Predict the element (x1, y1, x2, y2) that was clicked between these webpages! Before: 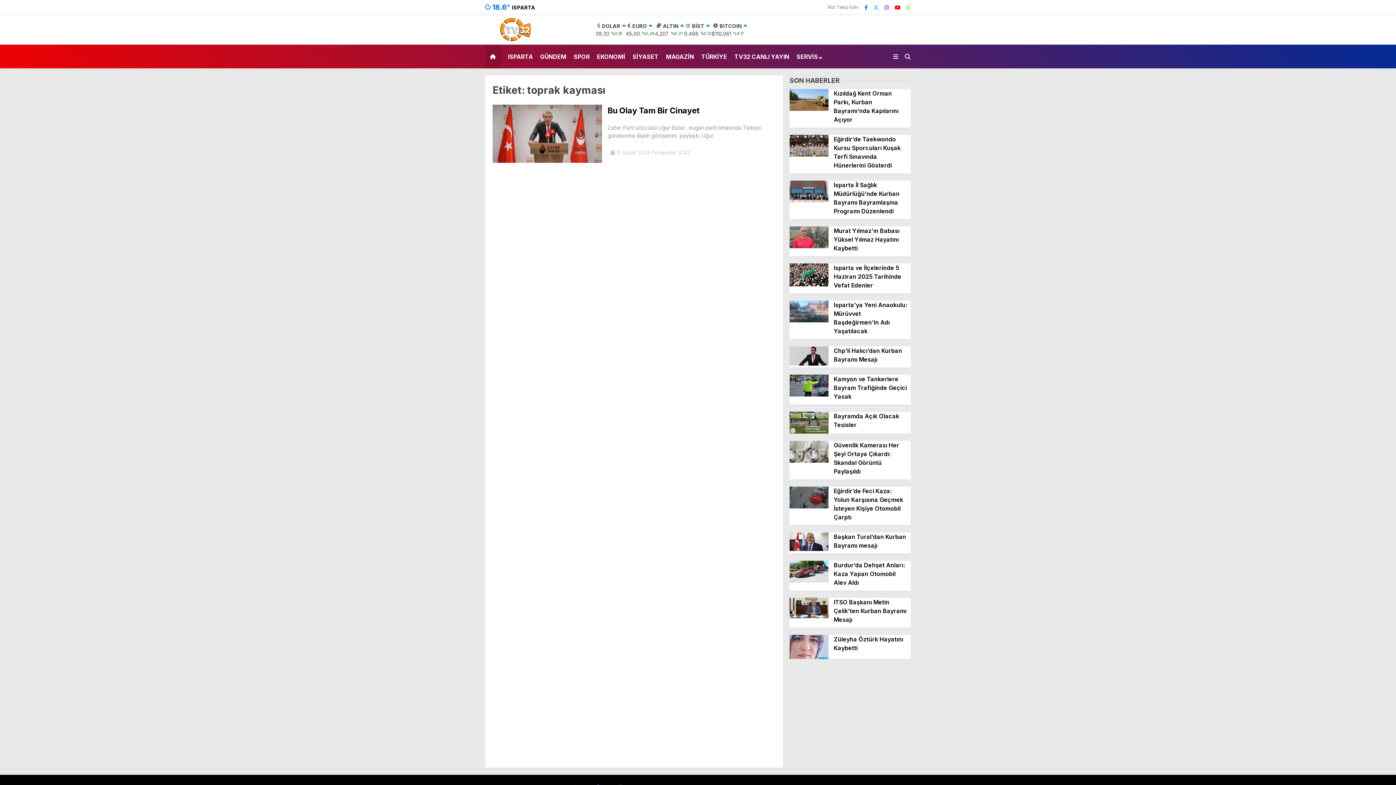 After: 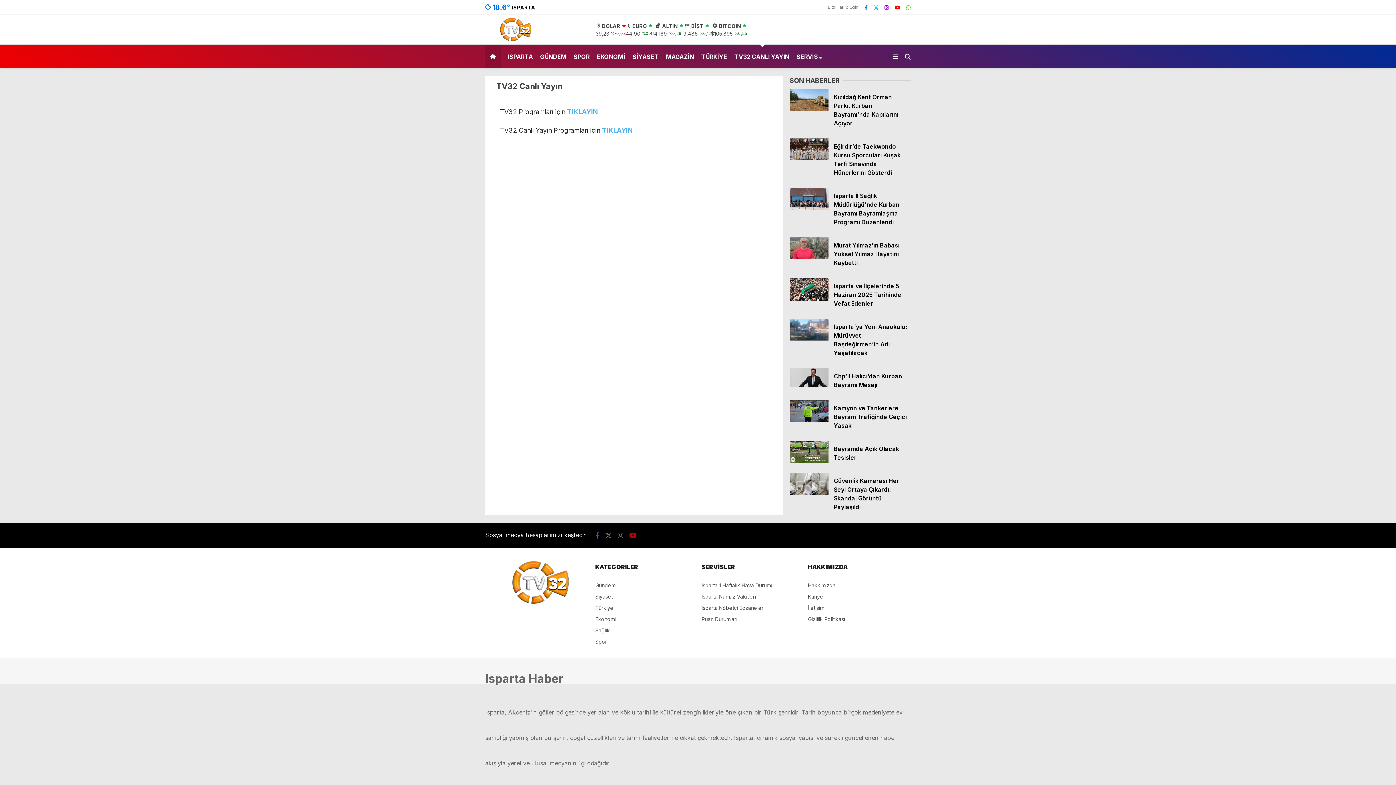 Action: label: TV32 CANLI YAYIN bbox: (734, 44, 790, 68)